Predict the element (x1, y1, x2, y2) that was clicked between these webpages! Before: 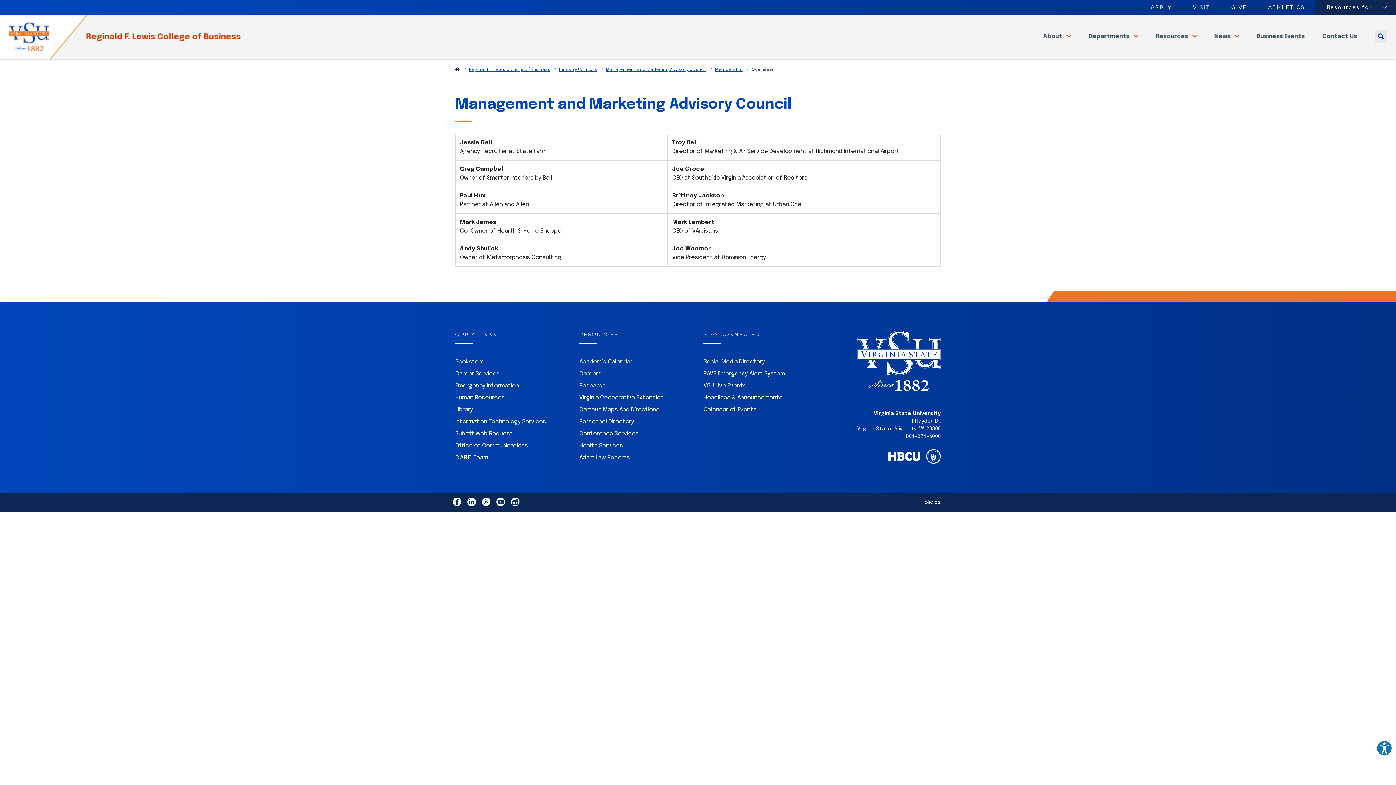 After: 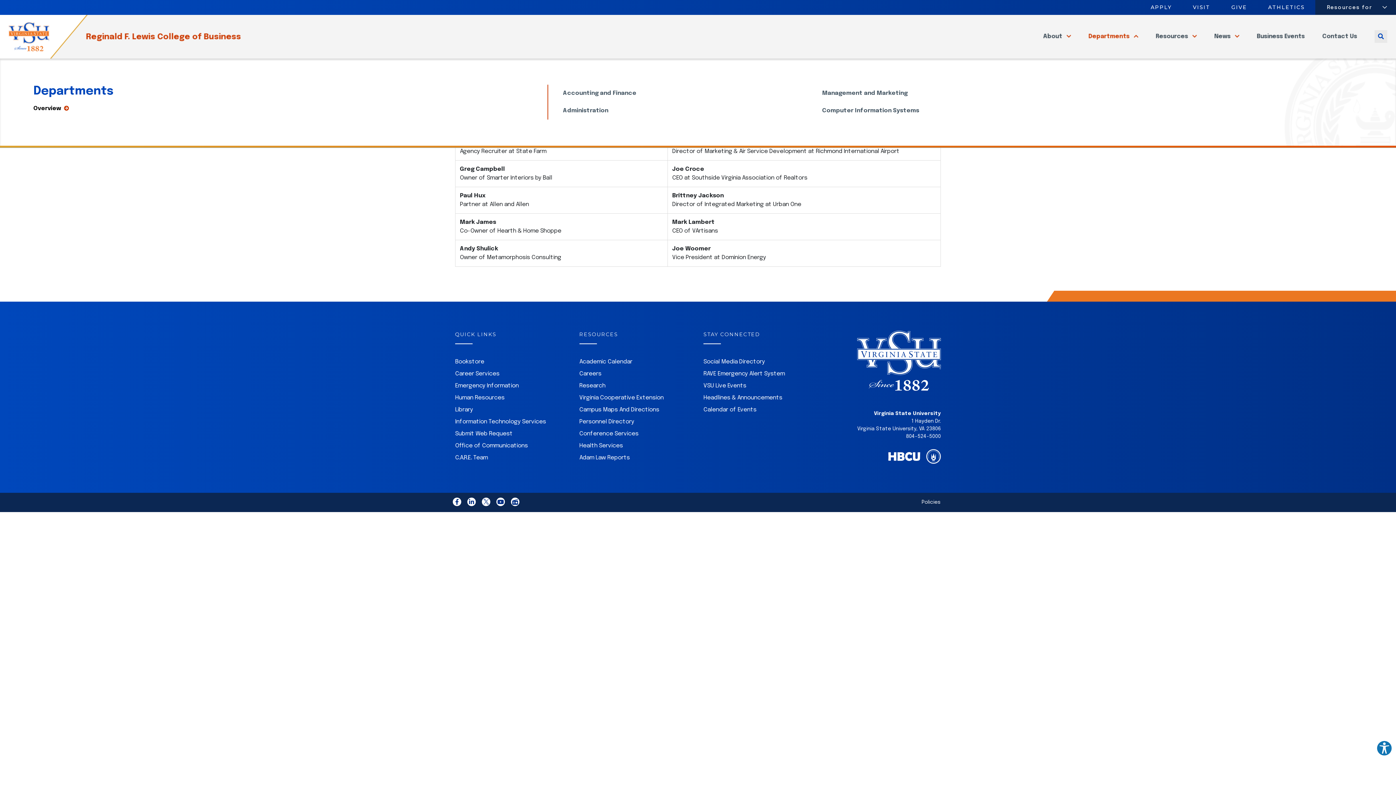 Action: label: Departments  bbox: (1080, 29, 1147, 44)